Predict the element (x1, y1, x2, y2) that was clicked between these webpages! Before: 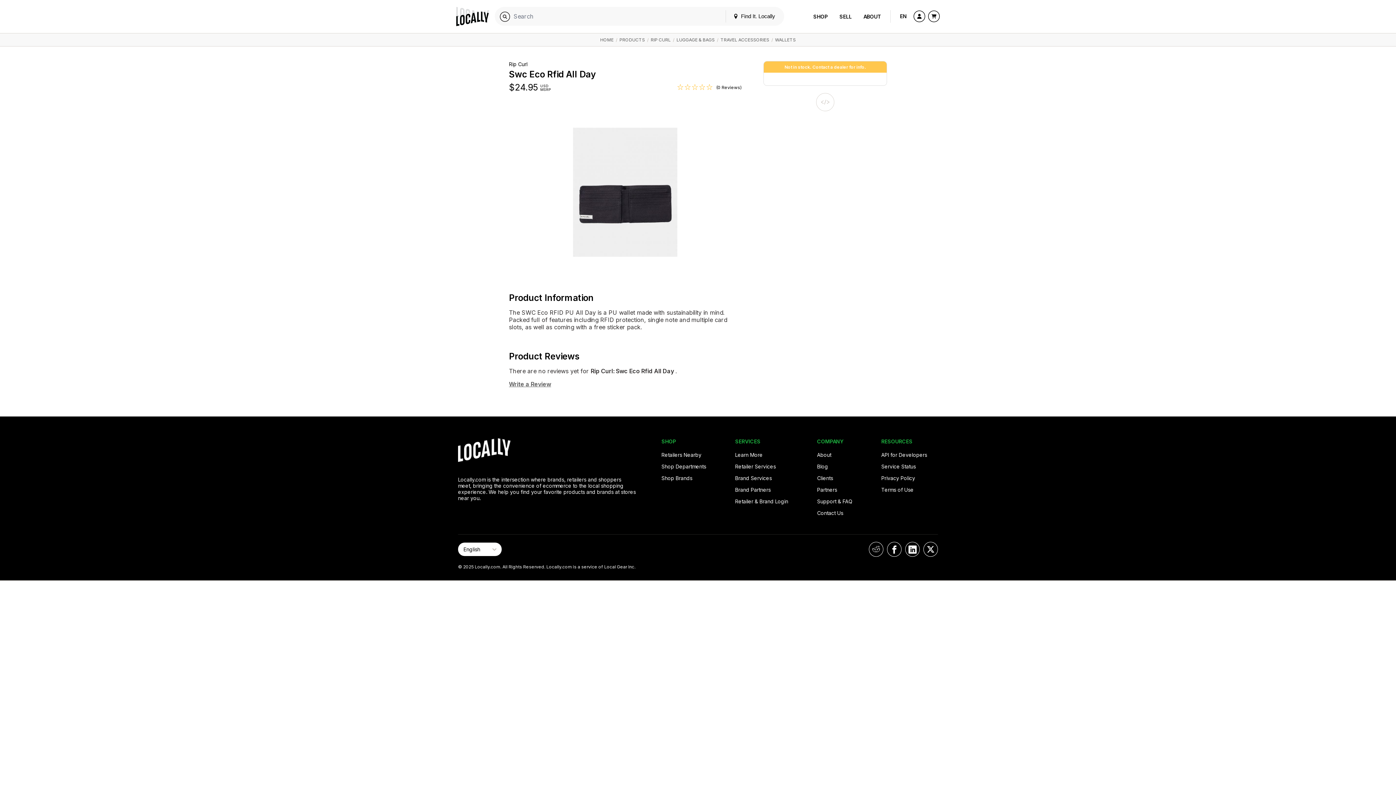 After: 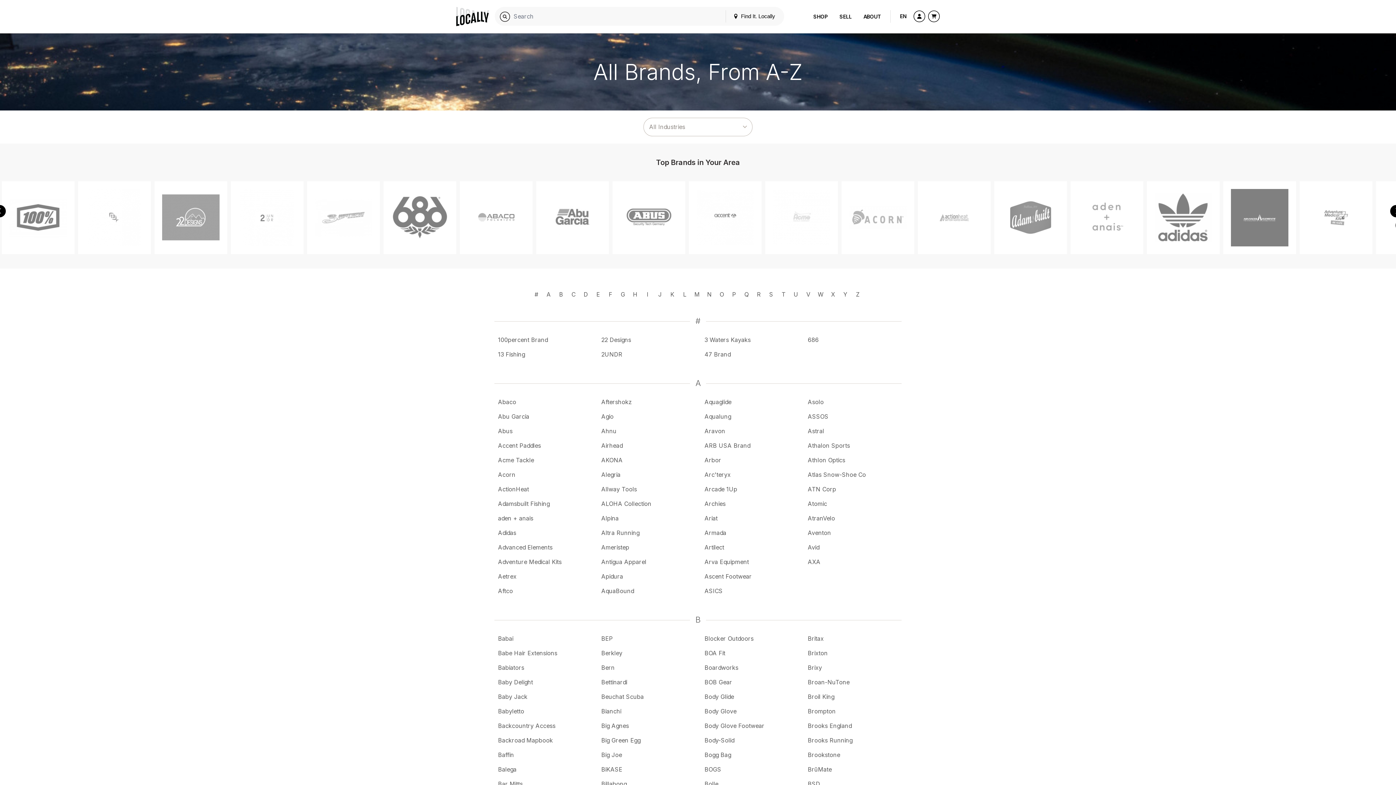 Action: label: Shop Brands bbox: (661, 473, 706, 483)